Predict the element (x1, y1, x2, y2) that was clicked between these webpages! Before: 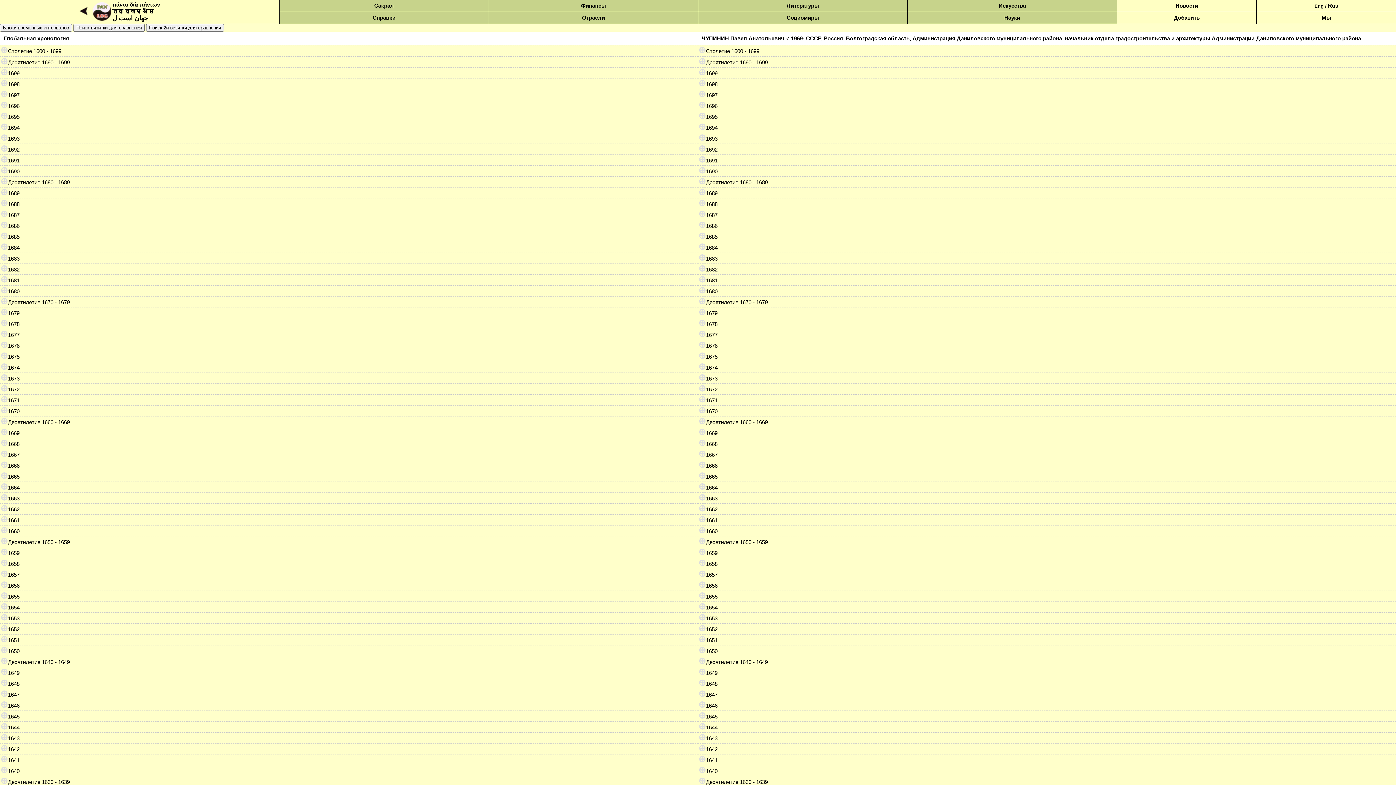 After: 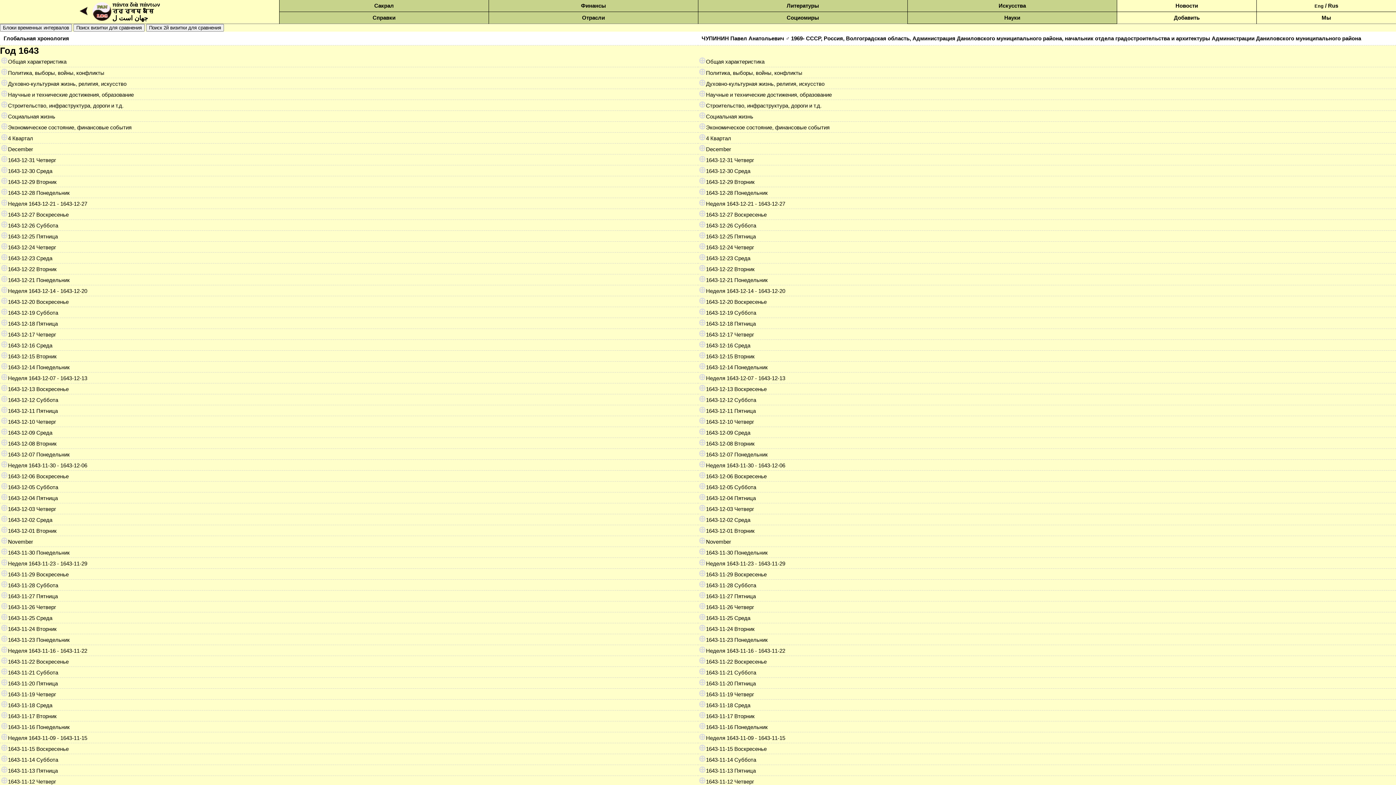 Action: bbox: (698, 735, 717, 741) label: ⊕1643